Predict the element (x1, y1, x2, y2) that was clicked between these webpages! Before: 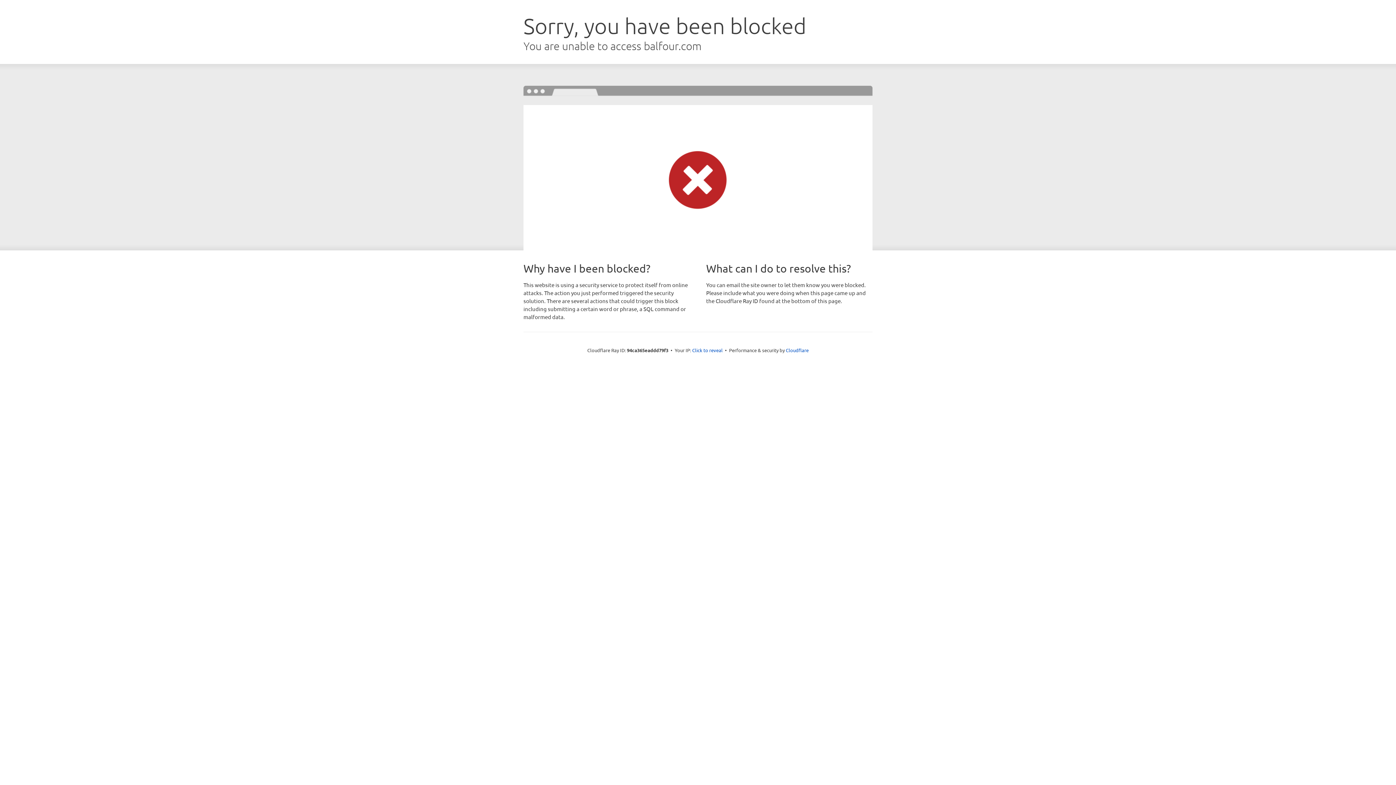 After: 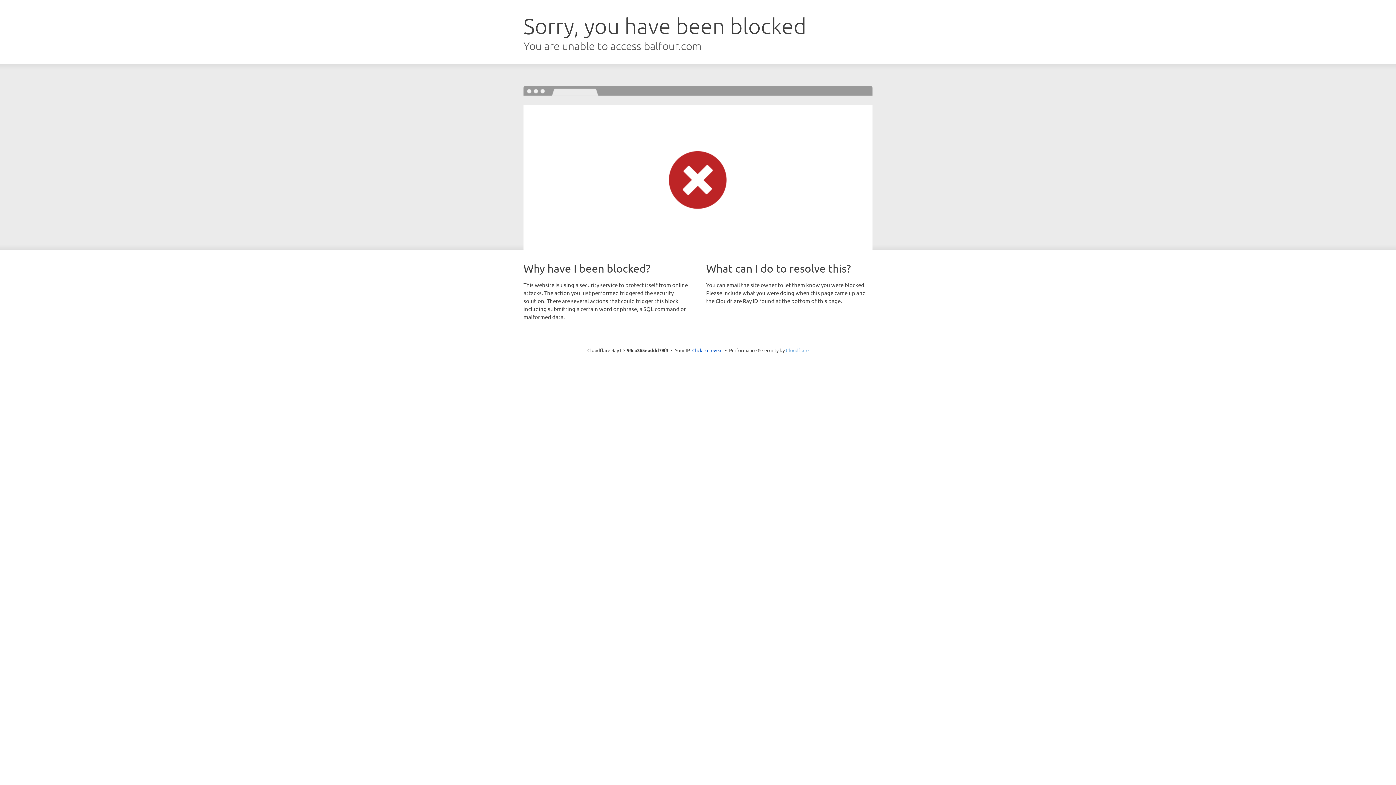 Action: label: Cloudflare bbox: (786, 347, 808, 353)